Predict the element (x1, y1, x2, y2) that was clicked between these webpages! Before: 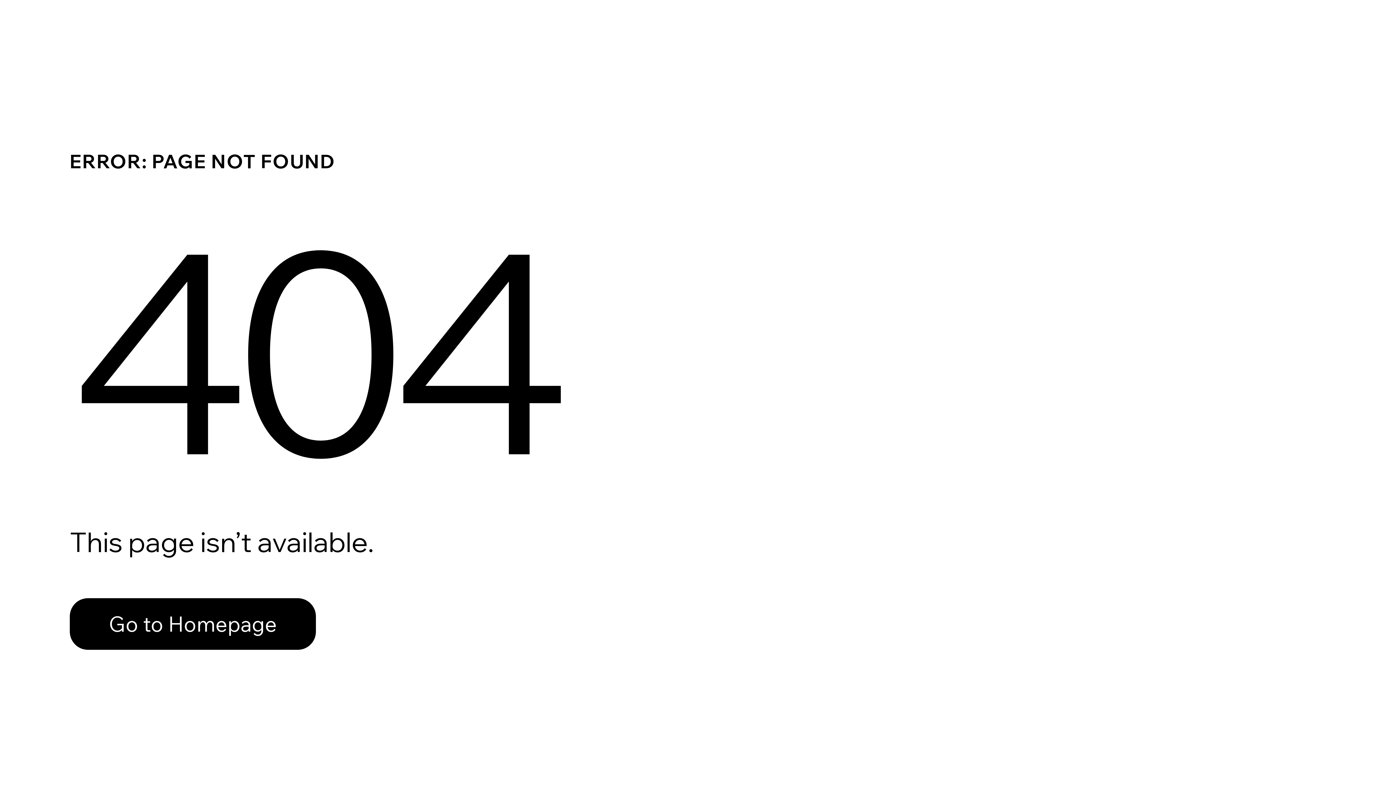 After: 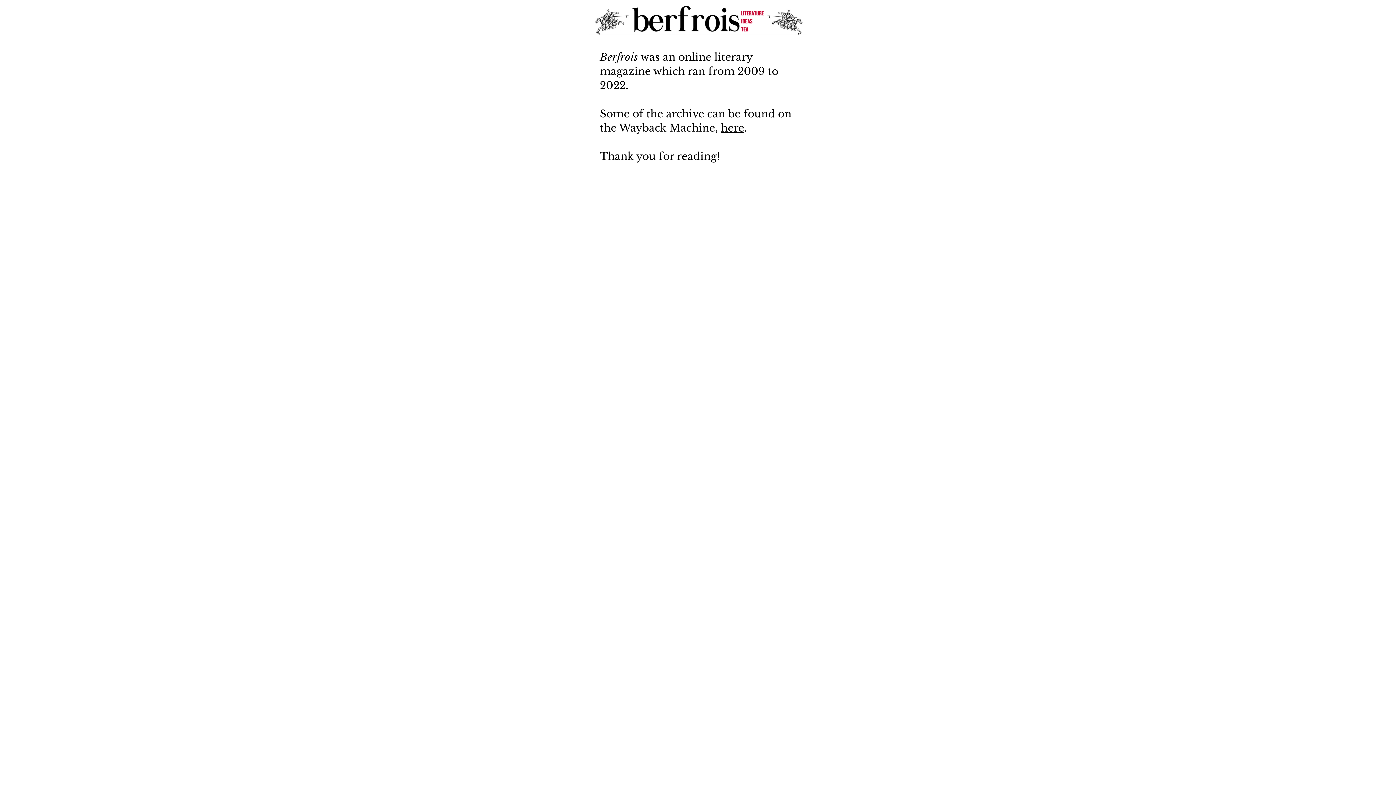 Action: label: Go to Homepage bbox: (69, 582, 768, 659)